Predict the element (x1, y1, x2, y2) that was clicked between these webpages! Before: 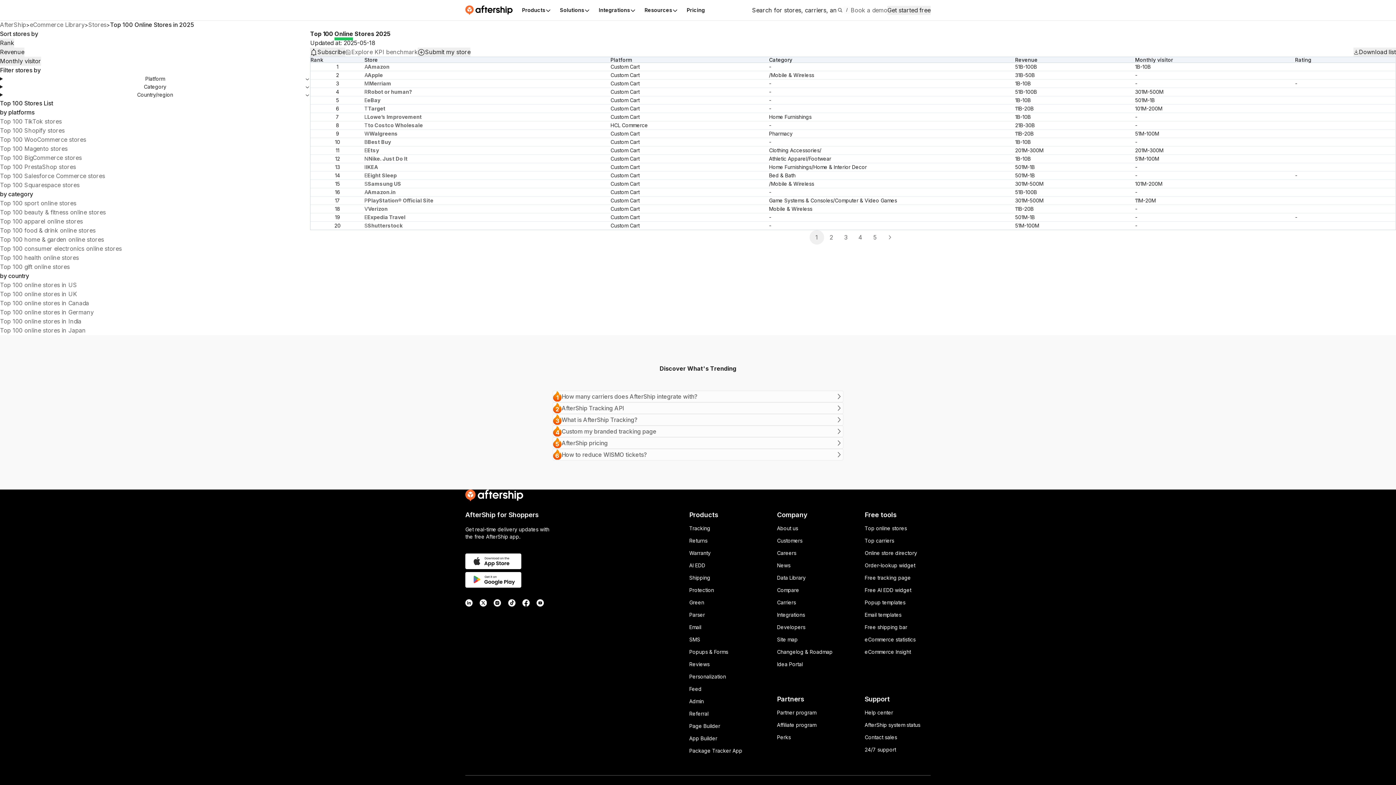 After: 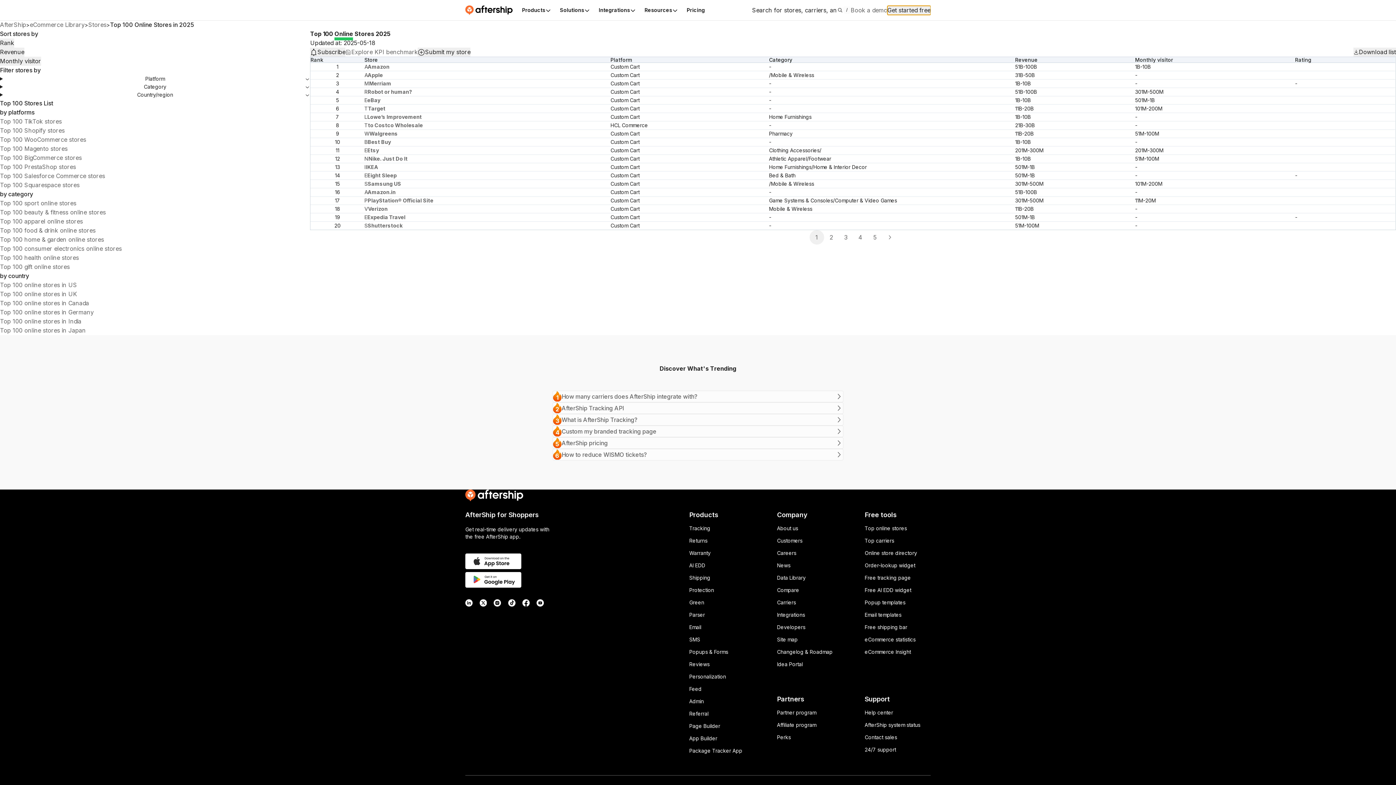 Action: bbox: (887, 5, 930, 14) label: Get started free